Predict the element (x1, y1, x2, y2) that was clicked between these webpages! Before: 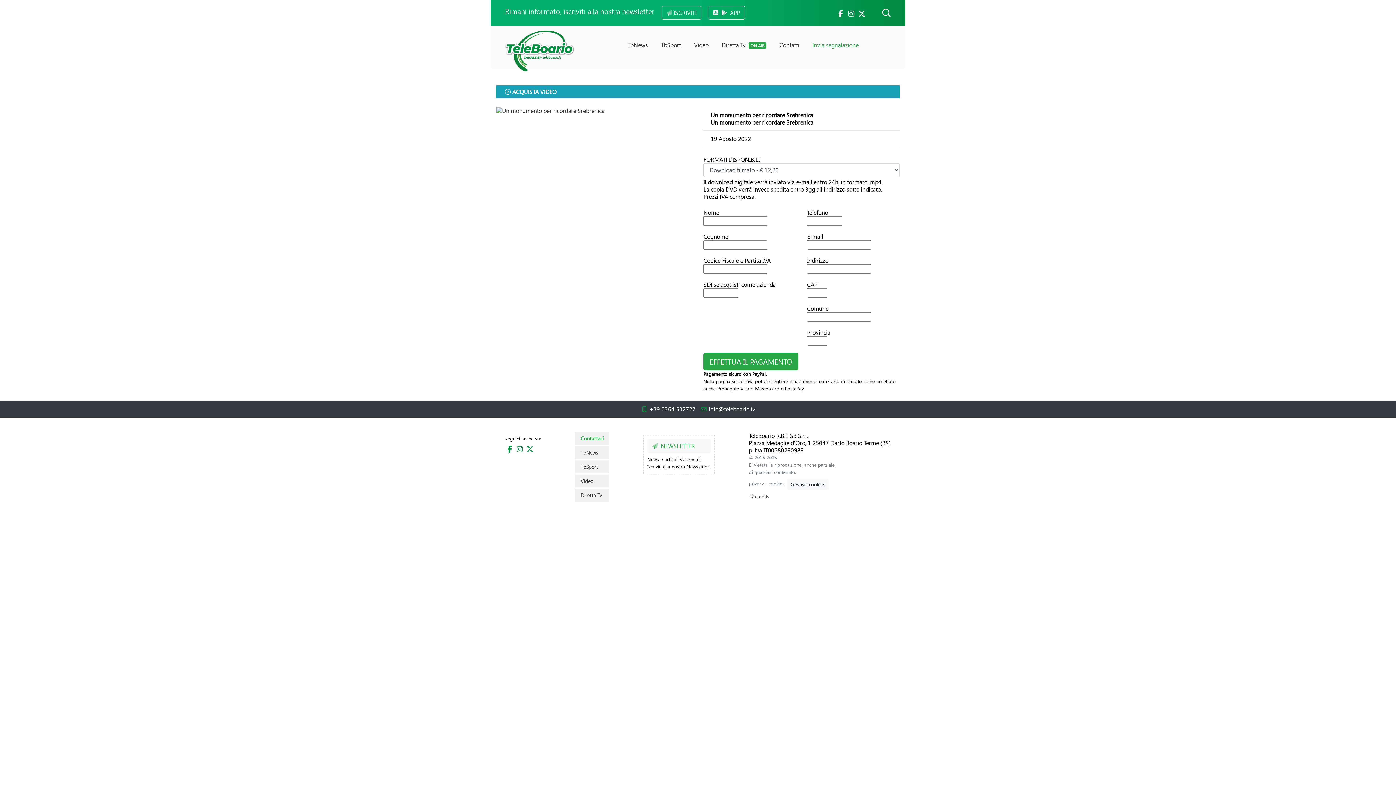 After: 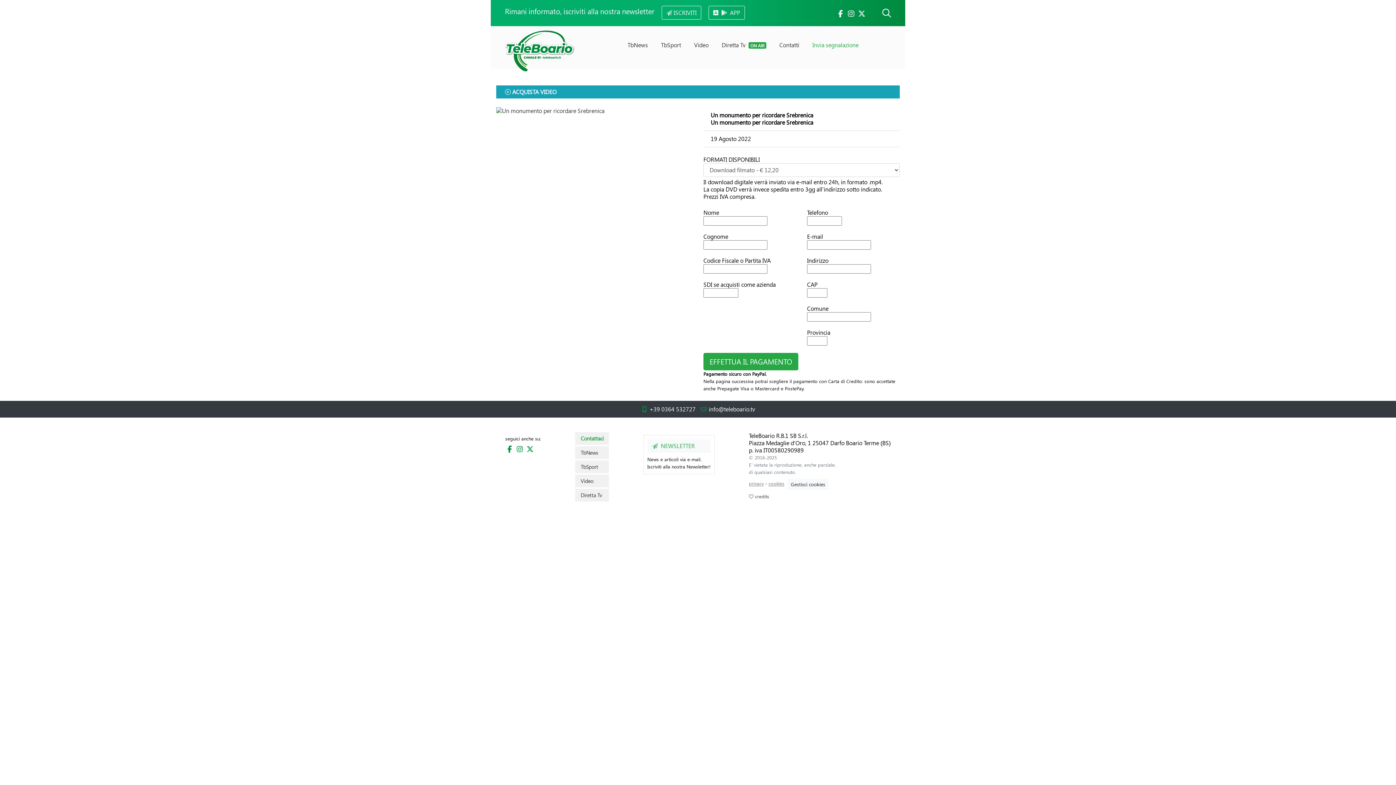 Action: bbox: (649, 405, 695, 413) label: +39 0364 532727